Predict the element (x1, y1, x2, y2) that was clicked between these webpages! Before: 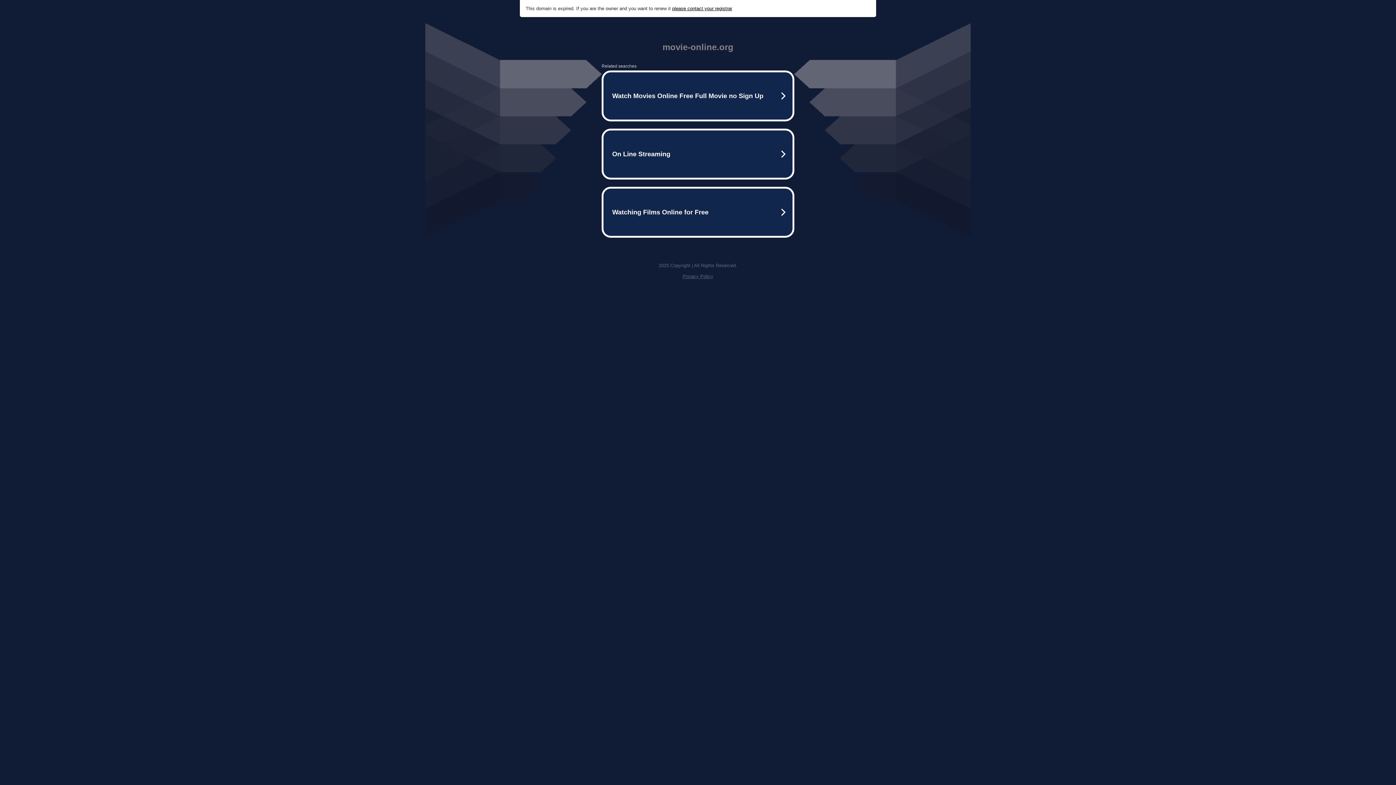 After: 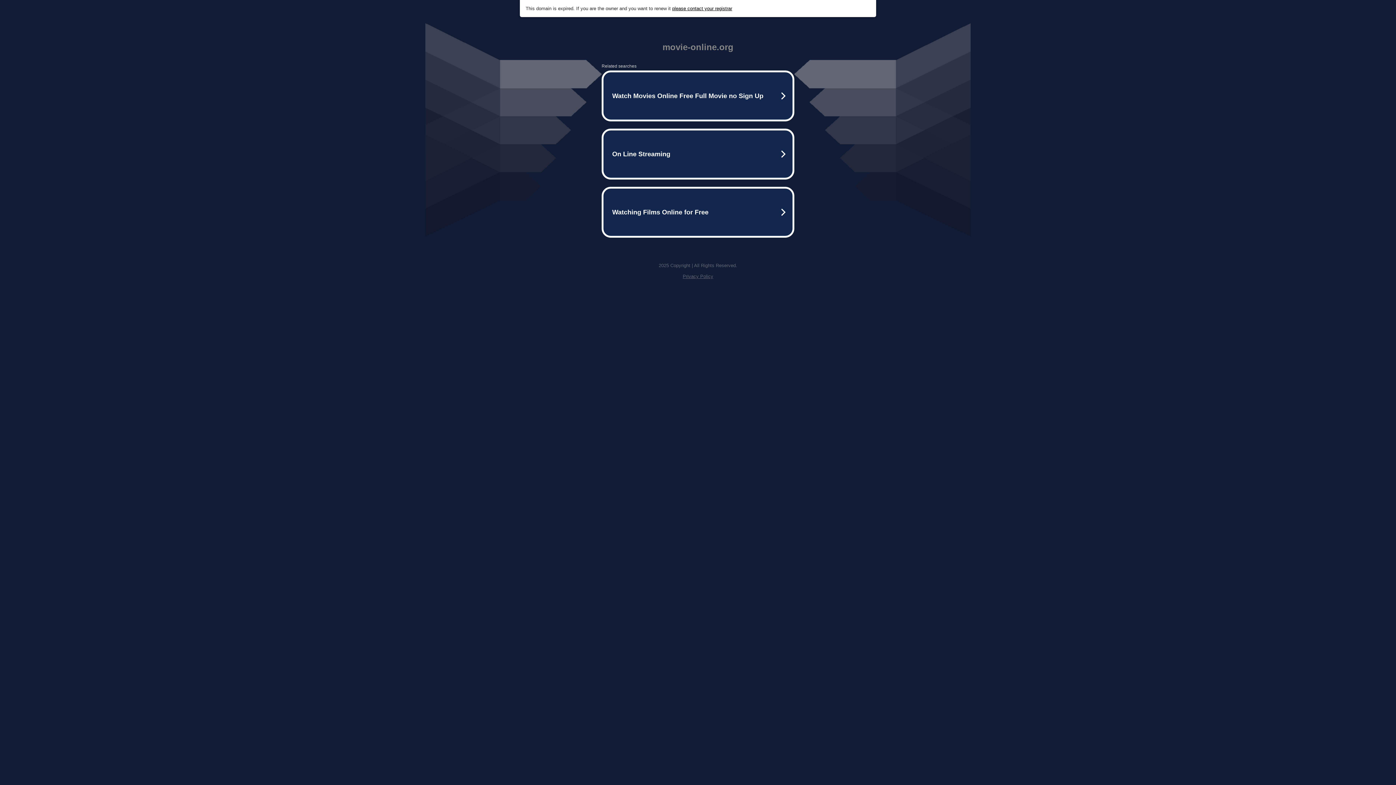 Action: bbox: (672, 5, 732, 11) label: please contact your registrar